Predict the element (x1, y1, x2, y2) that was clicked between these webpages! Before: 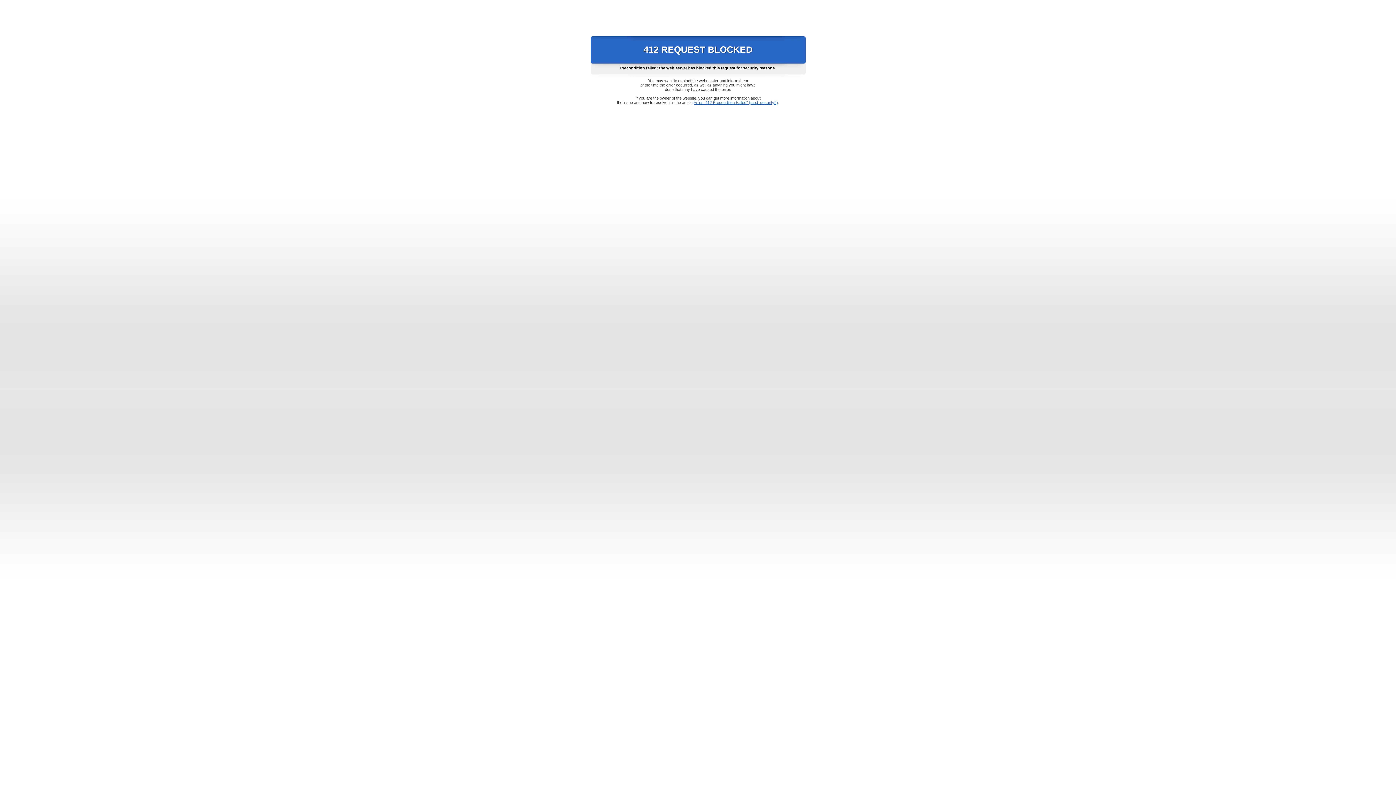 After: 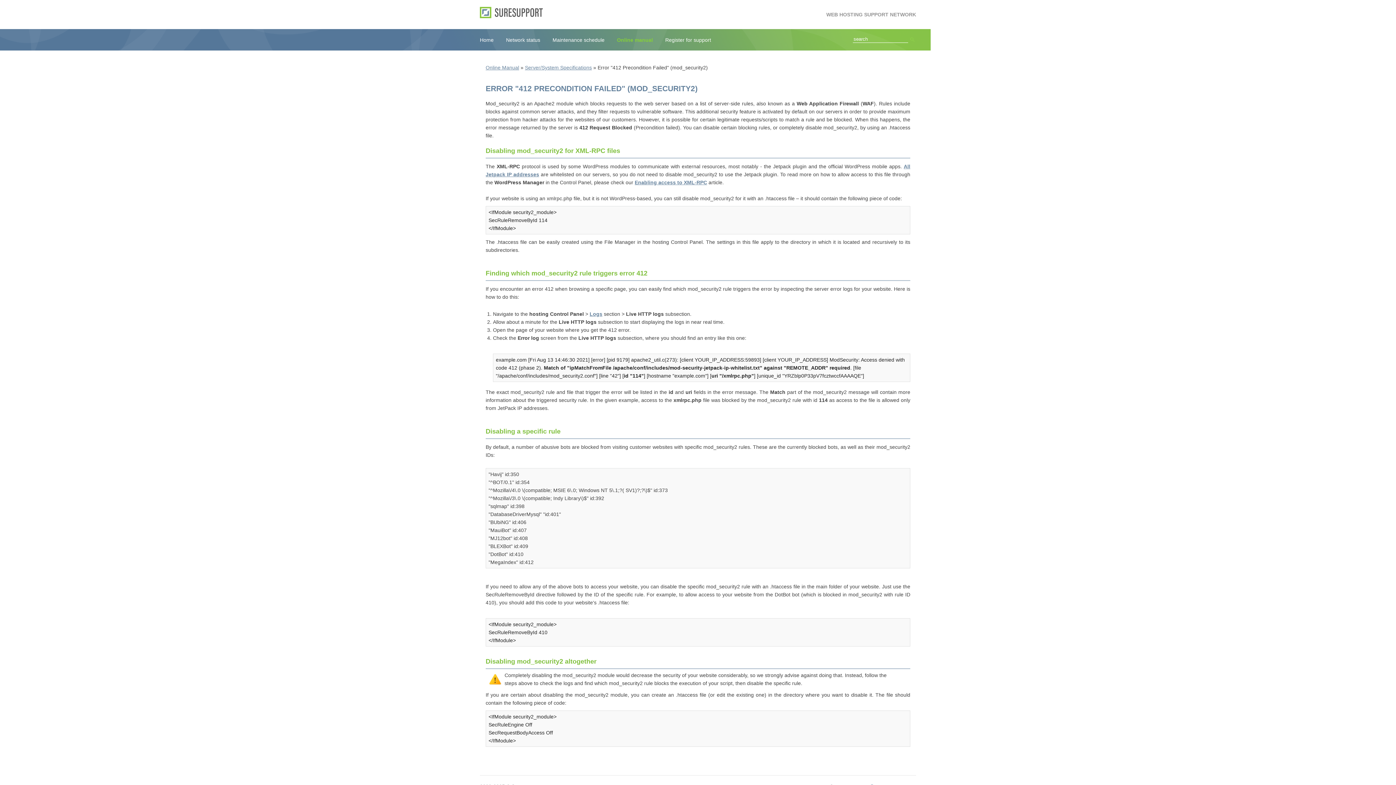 Action: bbox: (693, 100, 778, 104) label: Error "412 Precondition Failed" (mod_security2)